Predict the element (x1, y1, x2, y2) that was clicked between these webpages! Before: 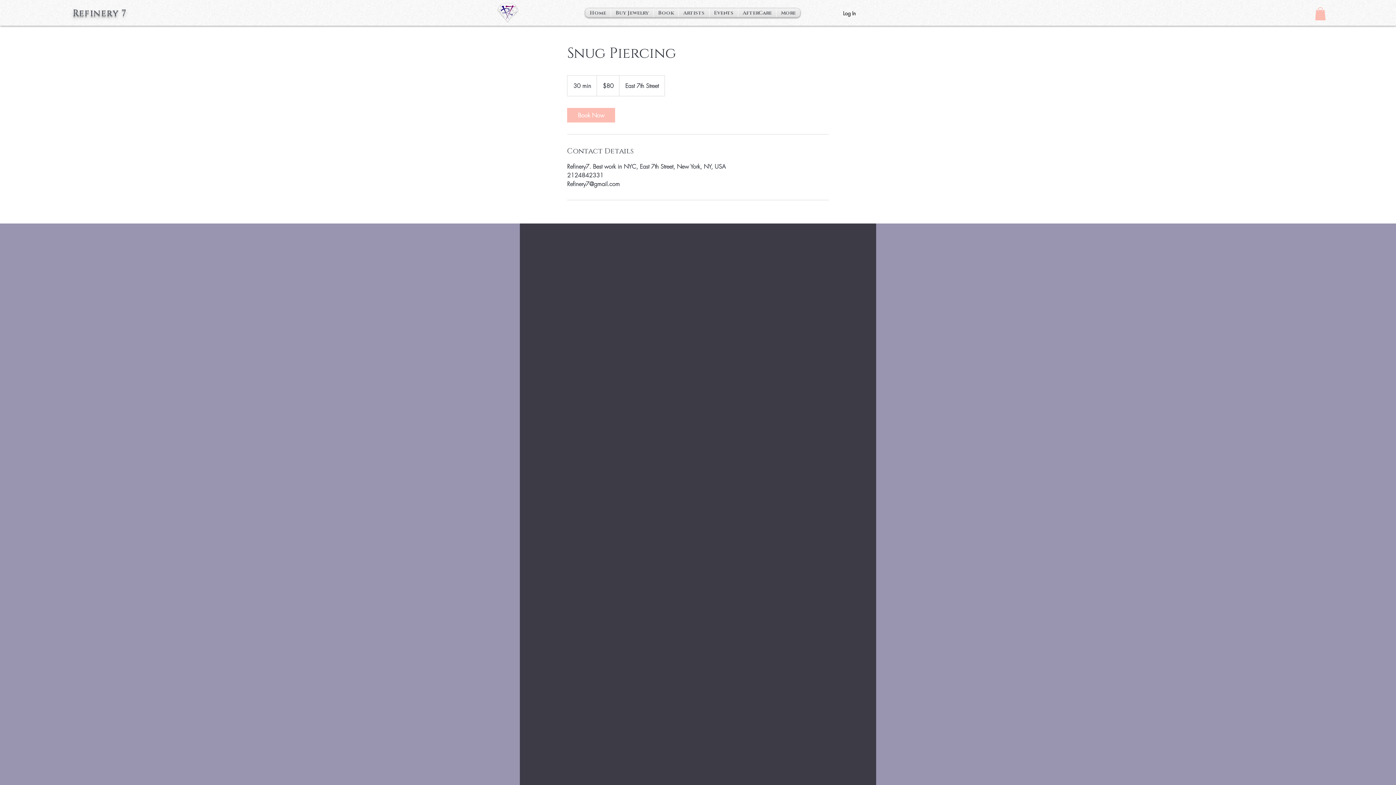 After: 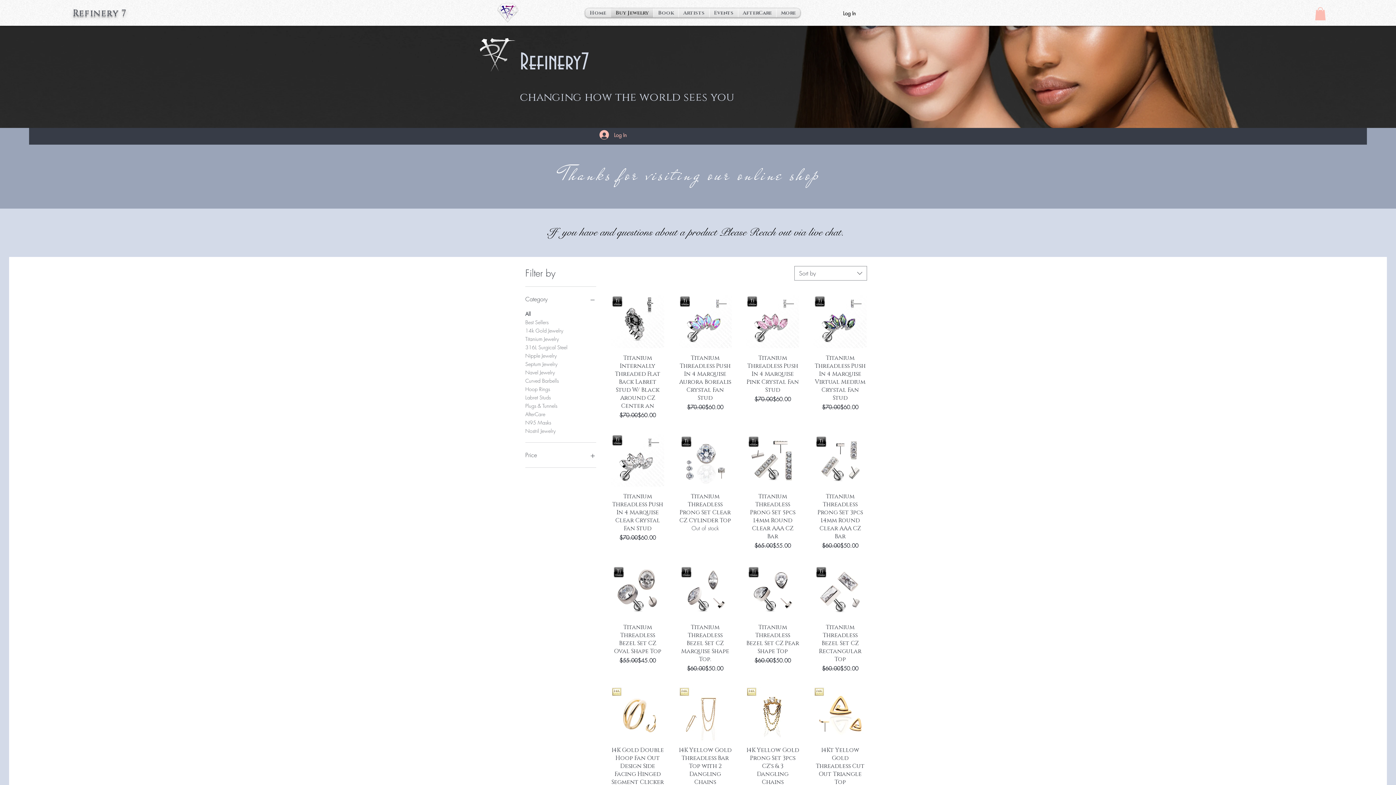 Action: label: Buy Jewelry bbox: (611, 8, 653, 17)